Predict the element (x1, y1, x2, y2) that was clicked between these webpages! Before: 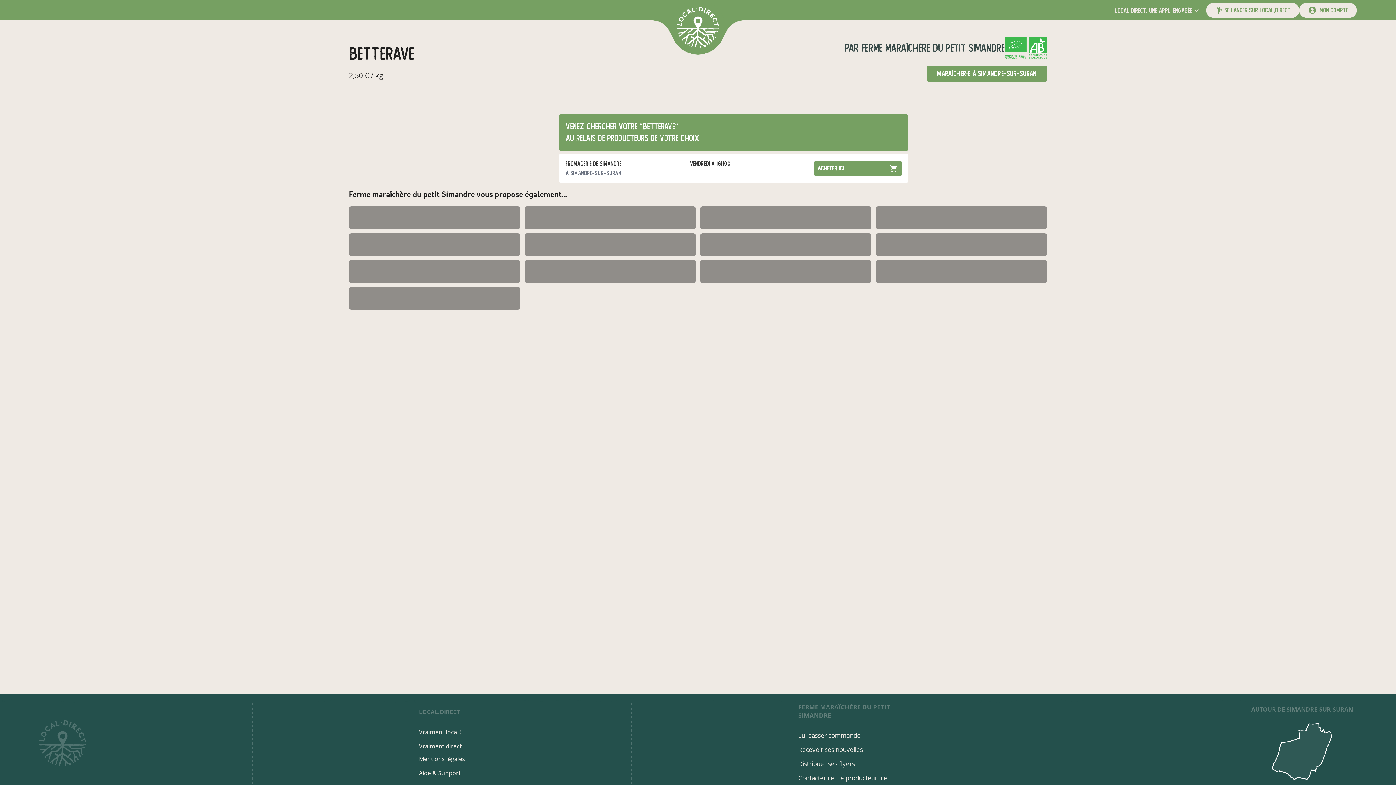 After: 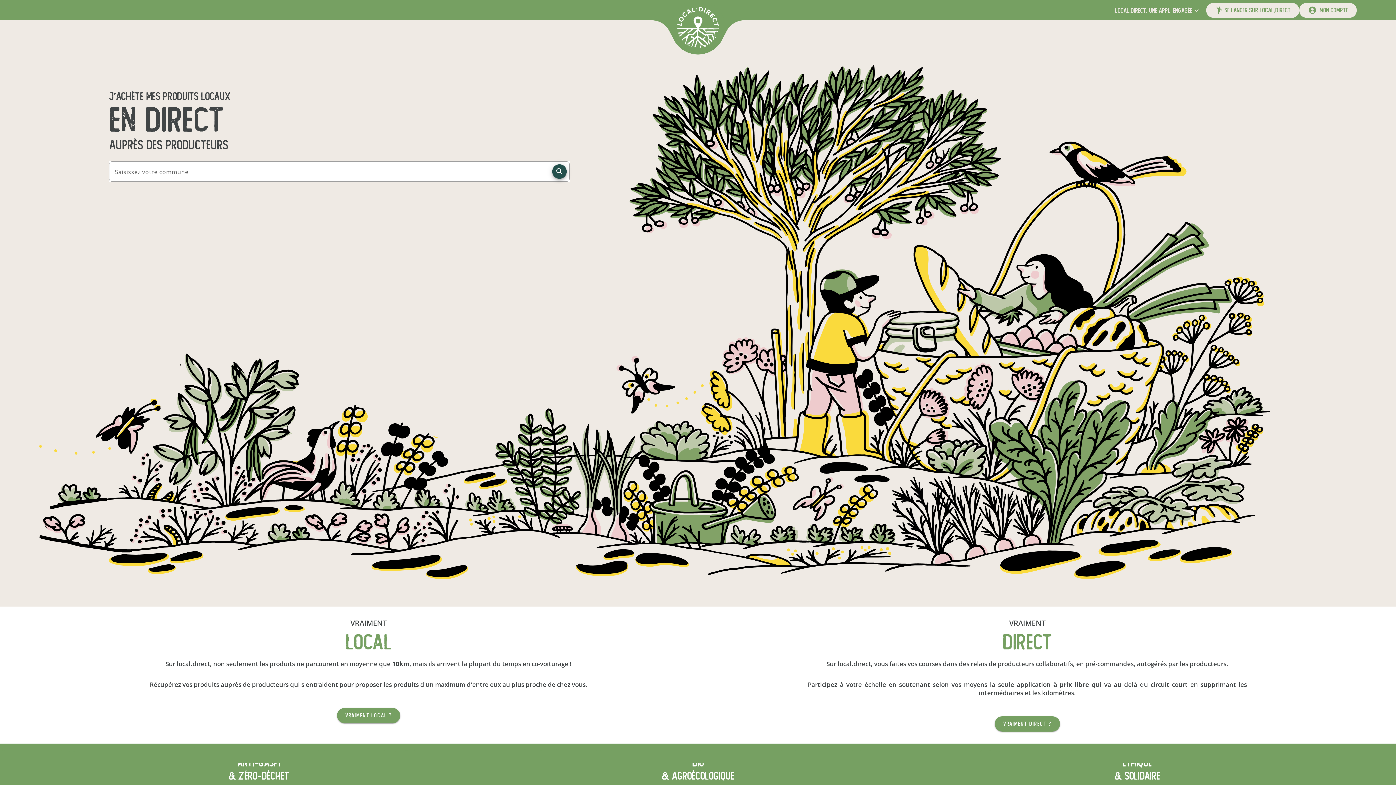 Action: bbox: (39, 720, 85, 768)